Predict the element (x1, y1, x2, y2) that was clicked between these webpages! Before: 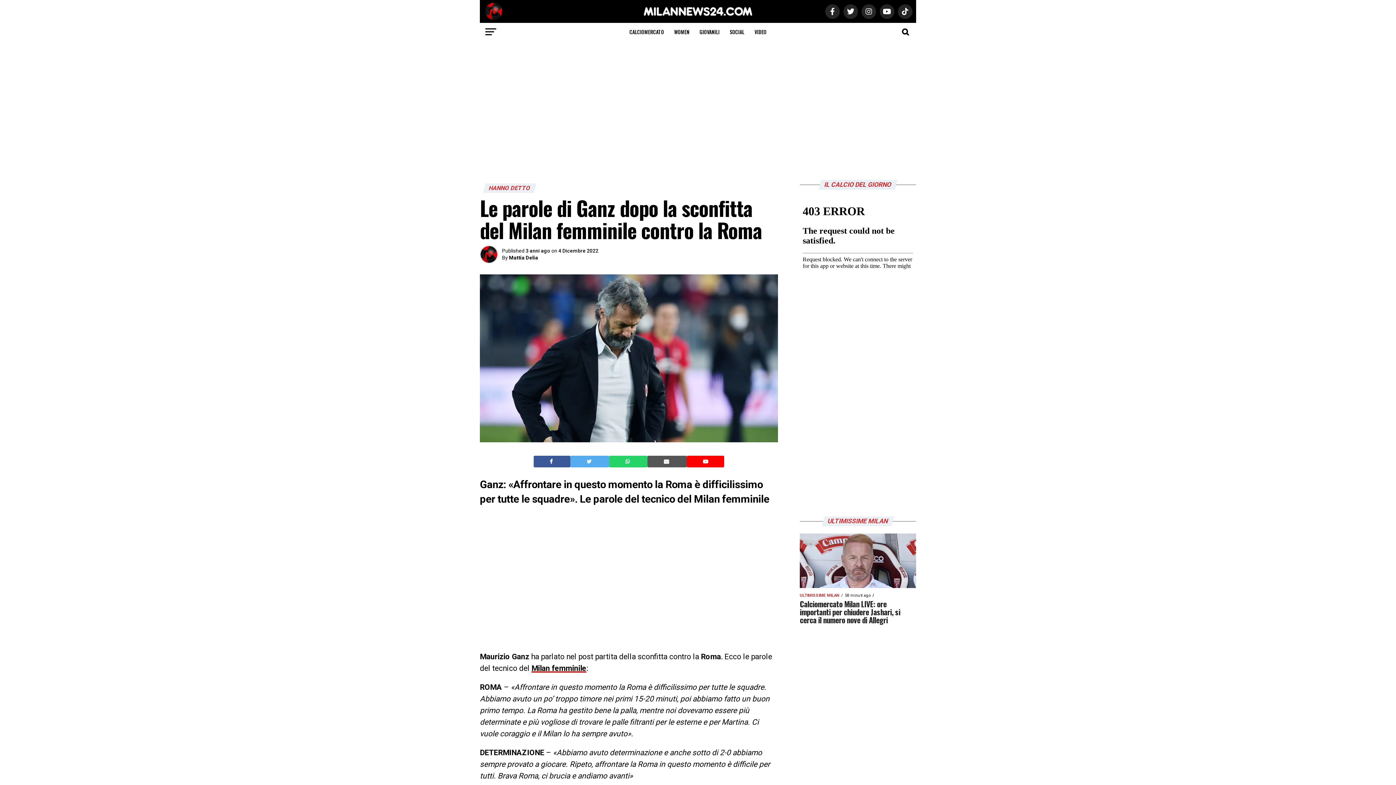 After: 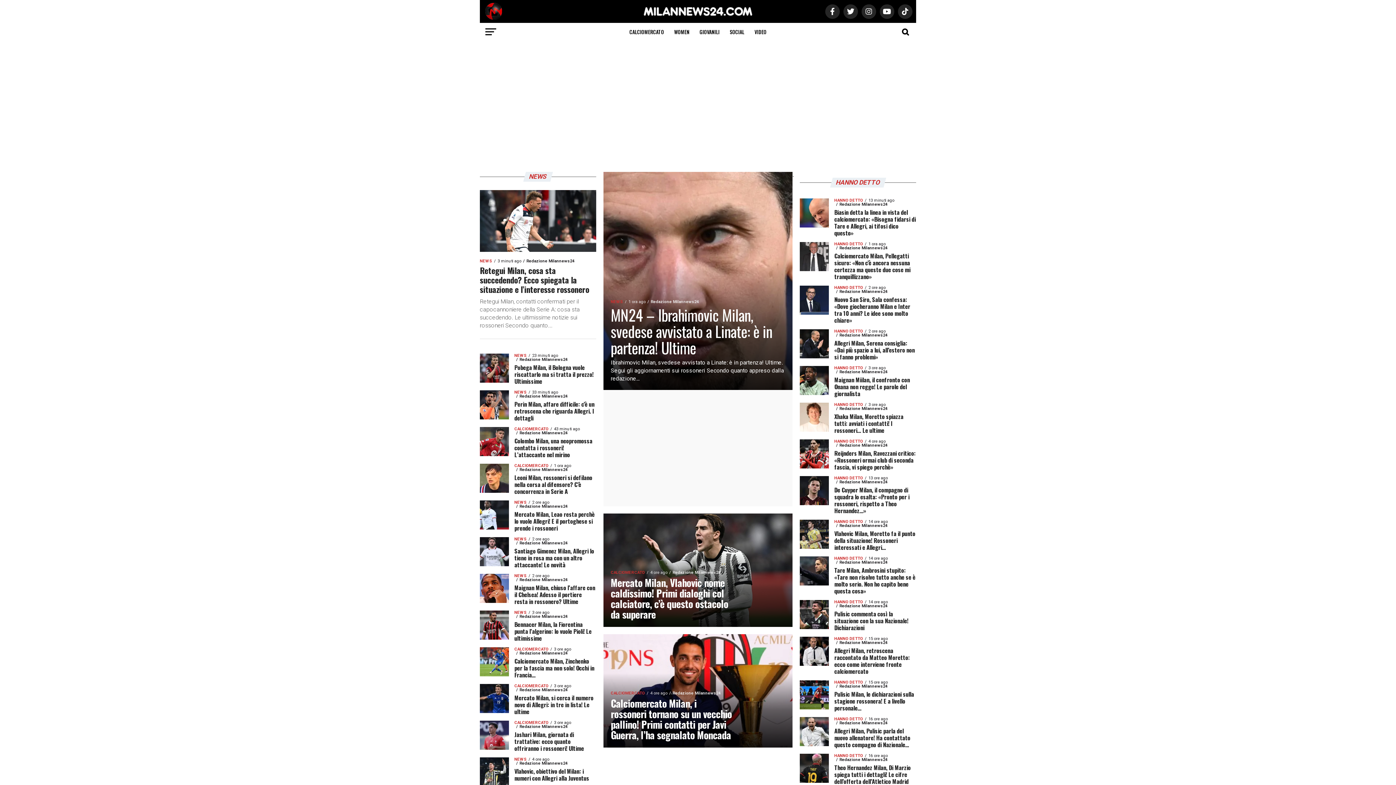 Action: bbox: (625, 12, 770, 18)